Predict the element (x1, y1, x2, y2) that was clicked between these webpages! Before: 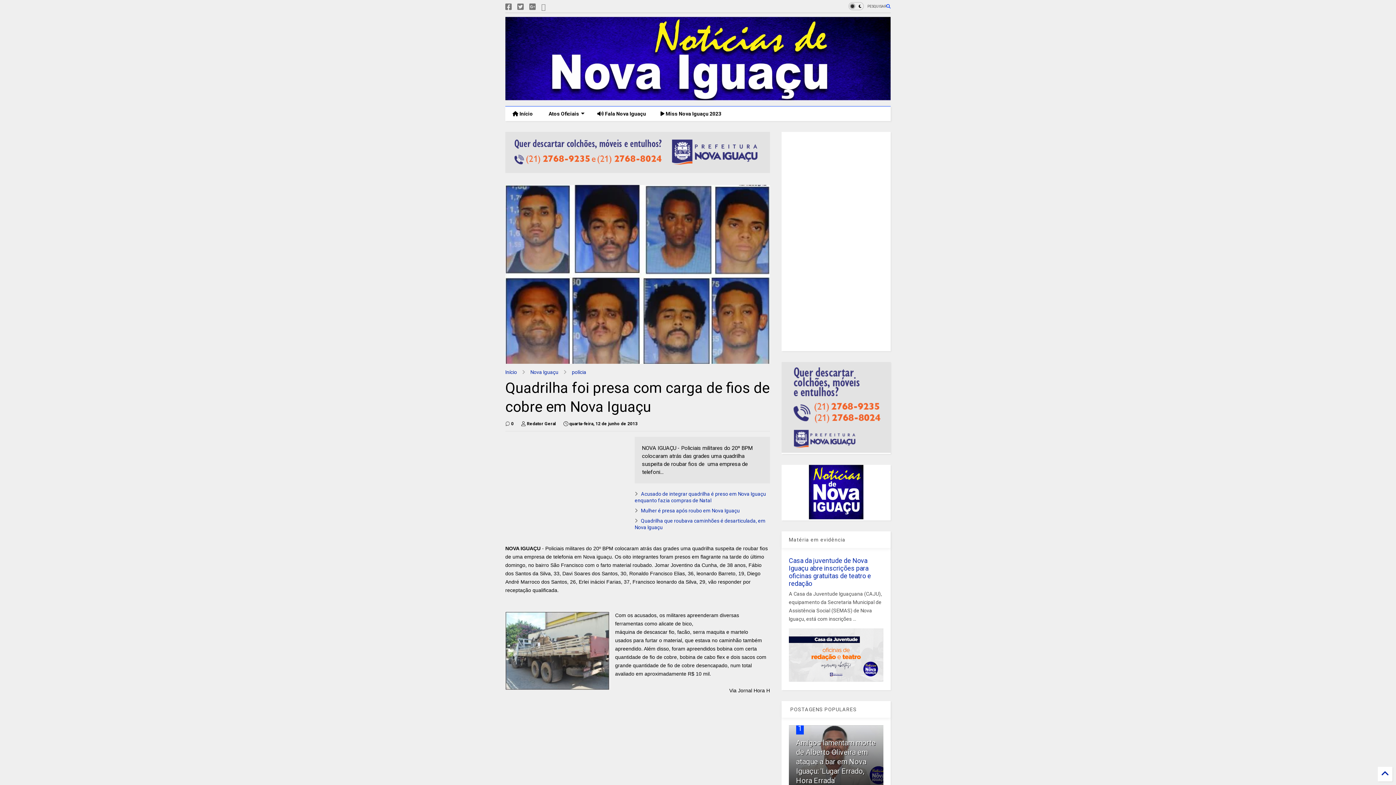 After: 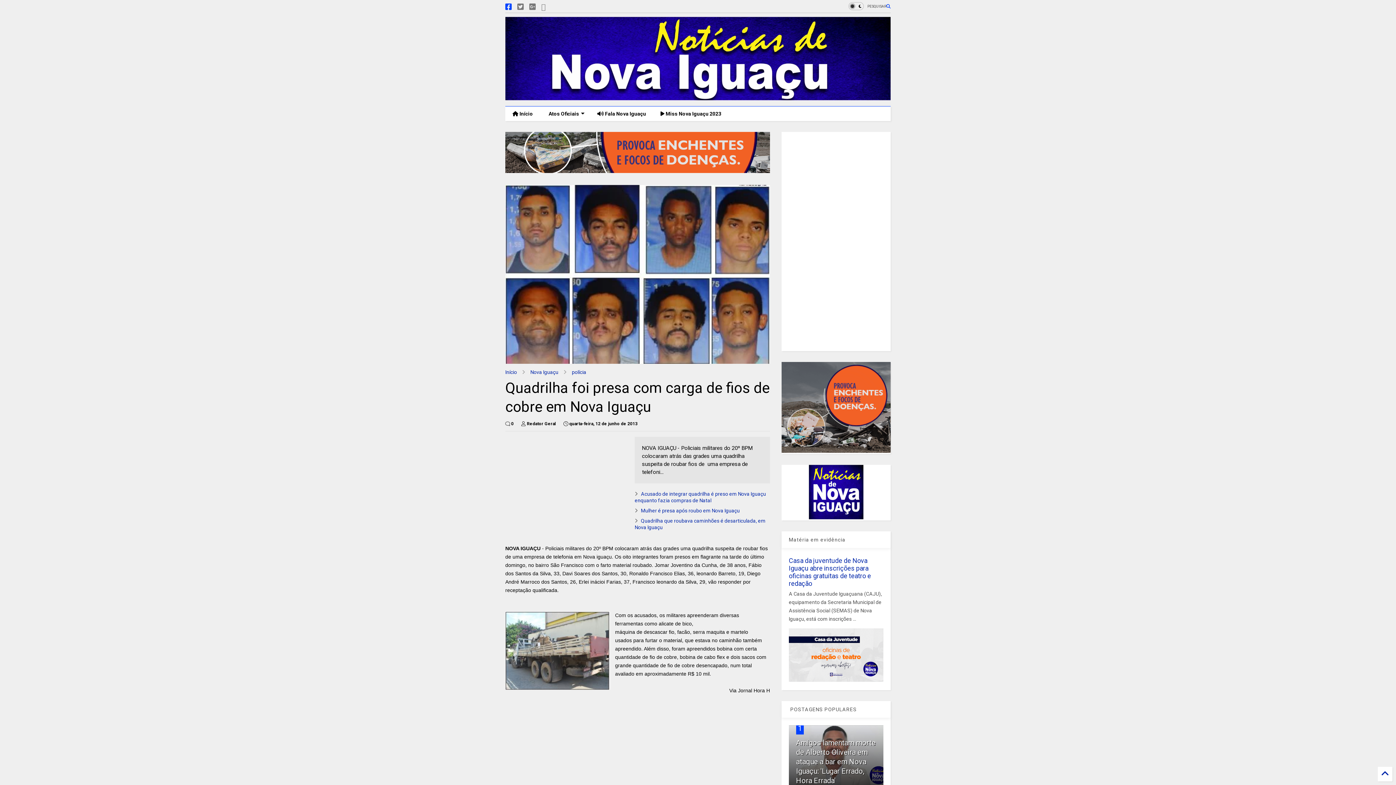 Action: bbox: (505, 0, 512, 13)